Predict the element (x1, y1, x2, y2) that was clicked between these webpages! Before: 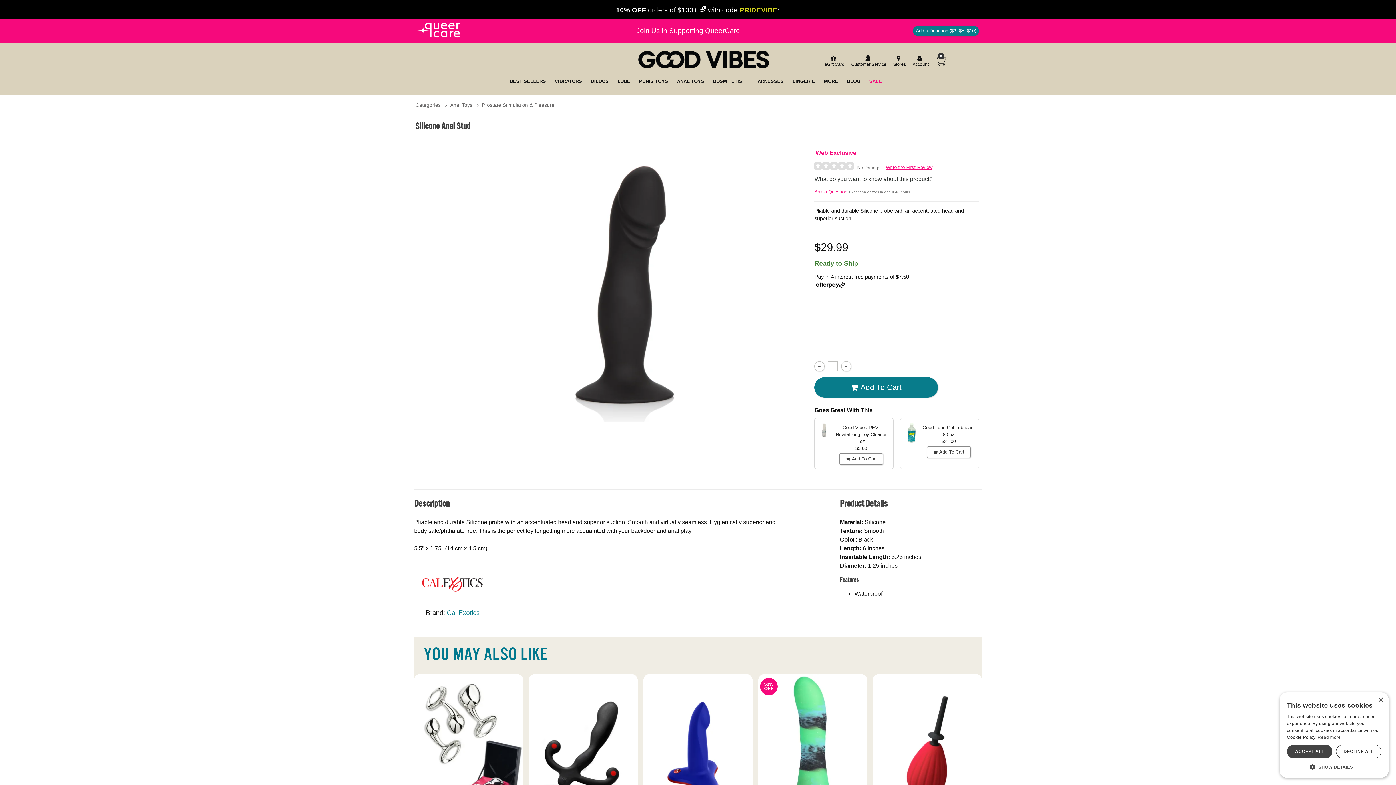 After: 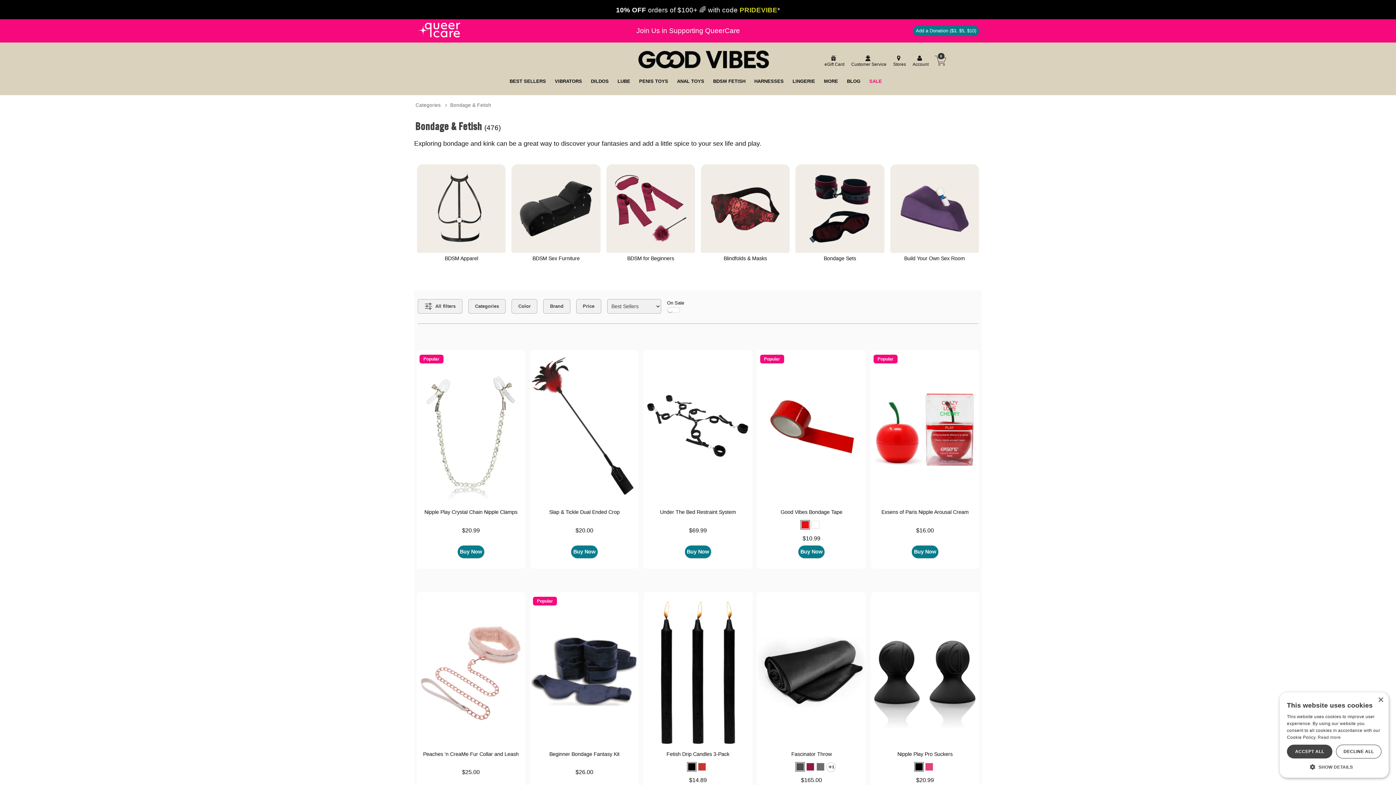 Action: label: BDSM FETISH bbox: (713, 77, 745, 84)